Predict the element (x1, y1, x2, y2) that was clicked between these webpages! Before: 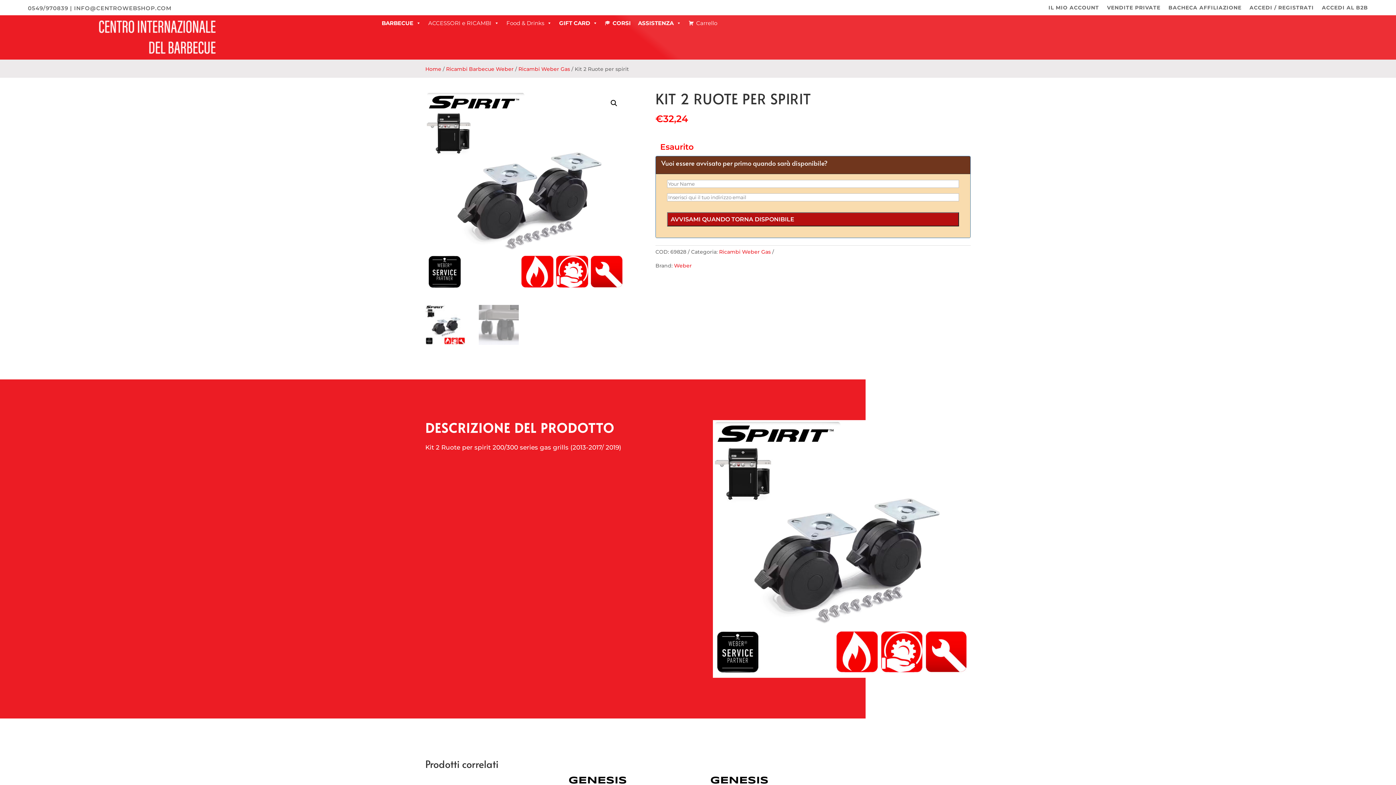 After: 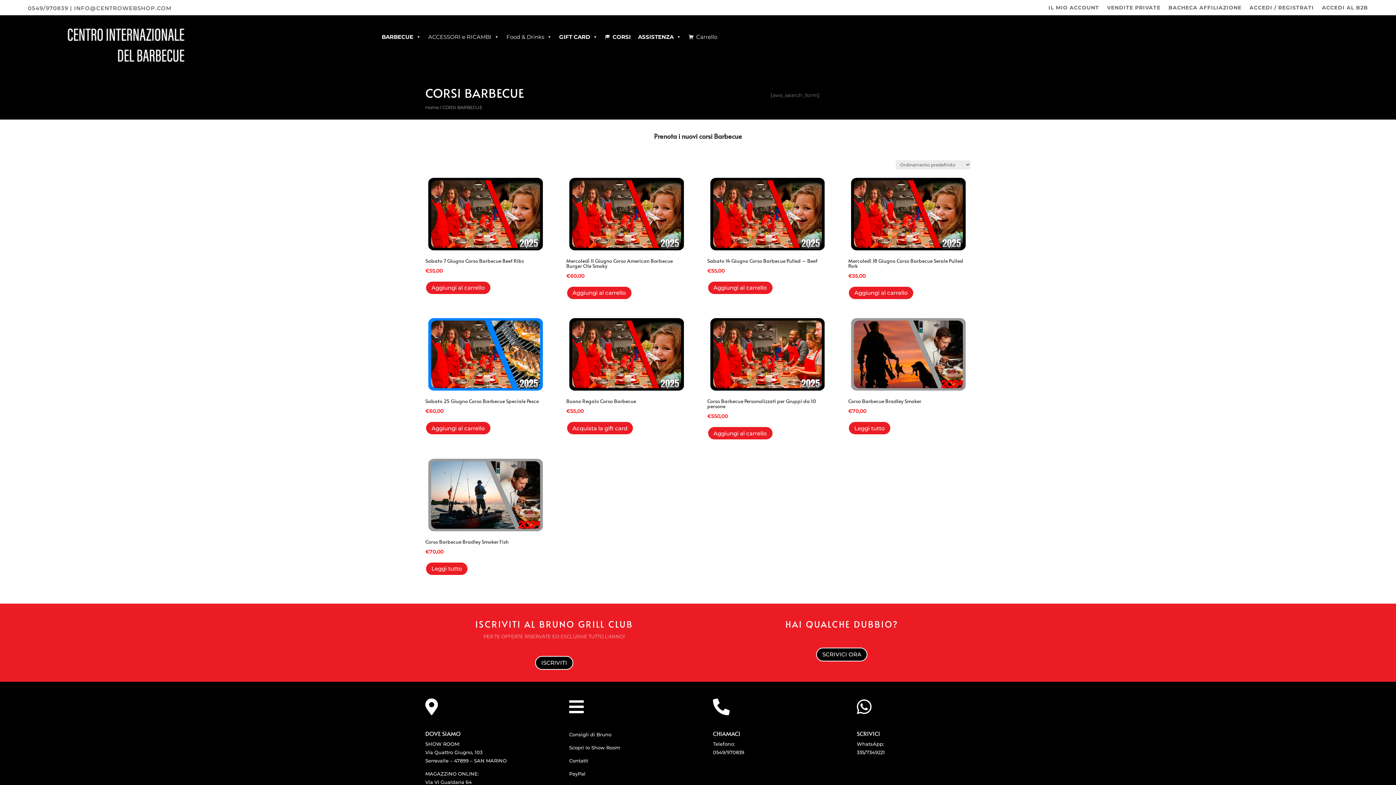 Action: label: CORSI bbox: (601, 17, 634, 28)